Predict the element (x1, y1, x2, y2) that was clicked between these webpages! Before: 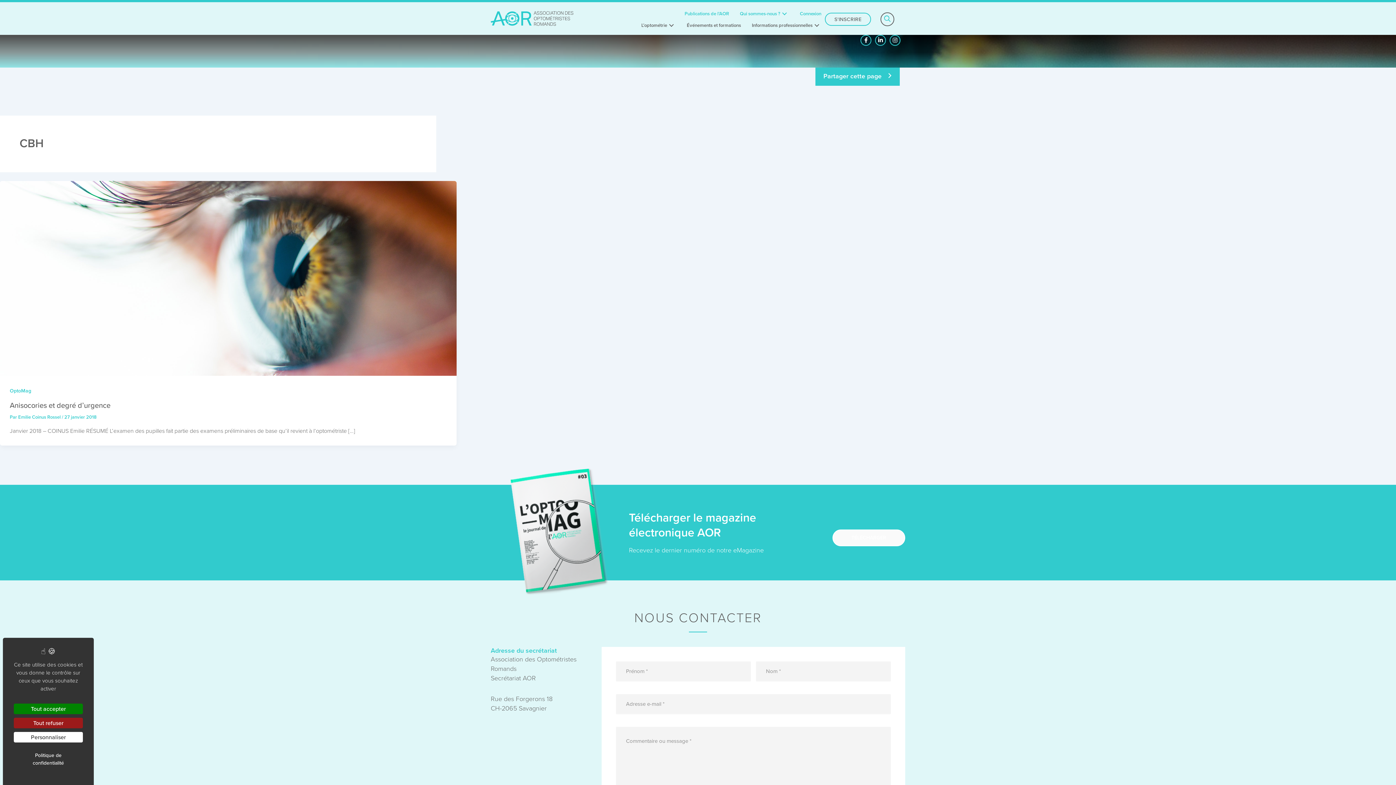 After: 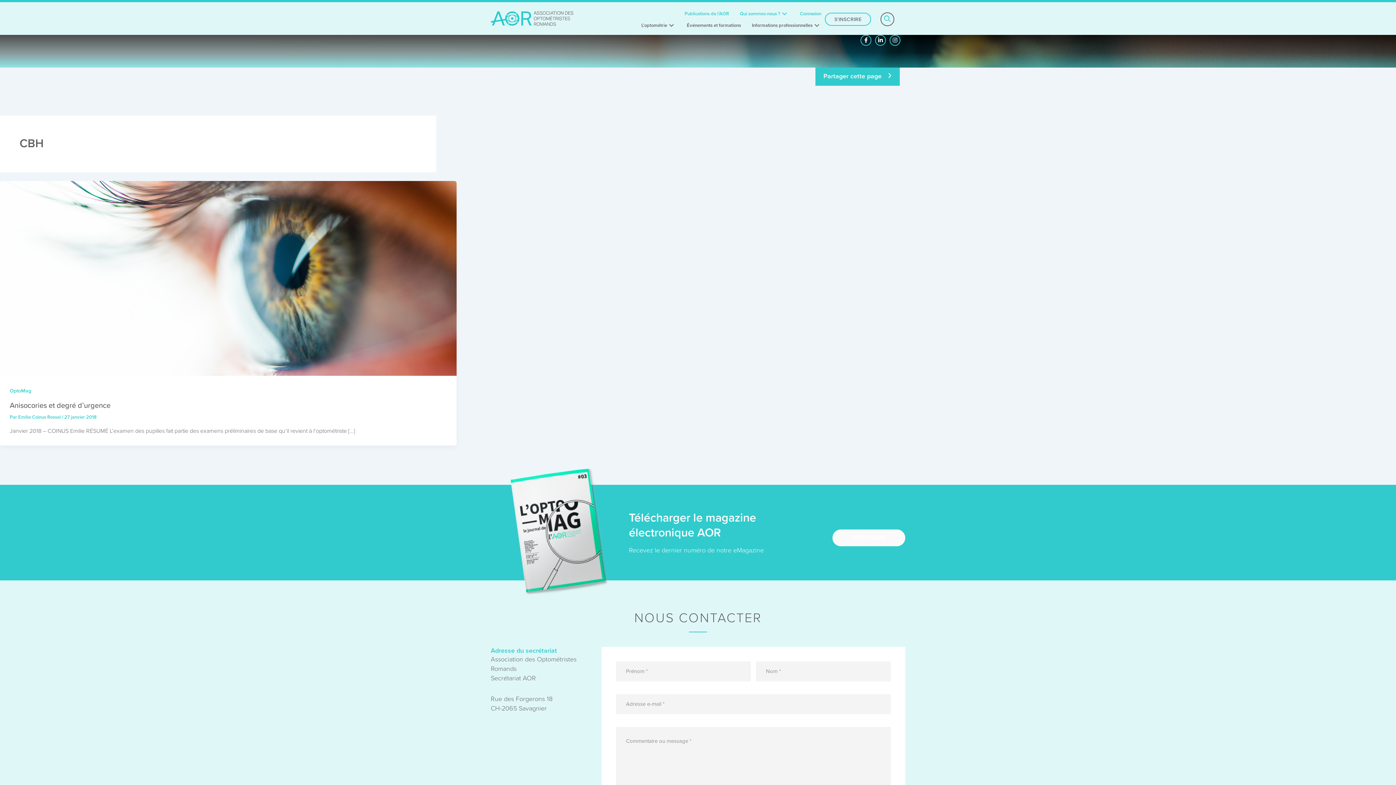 Action: bbox: (13, 704, 82, 714) label: Cookies : Tout accepter